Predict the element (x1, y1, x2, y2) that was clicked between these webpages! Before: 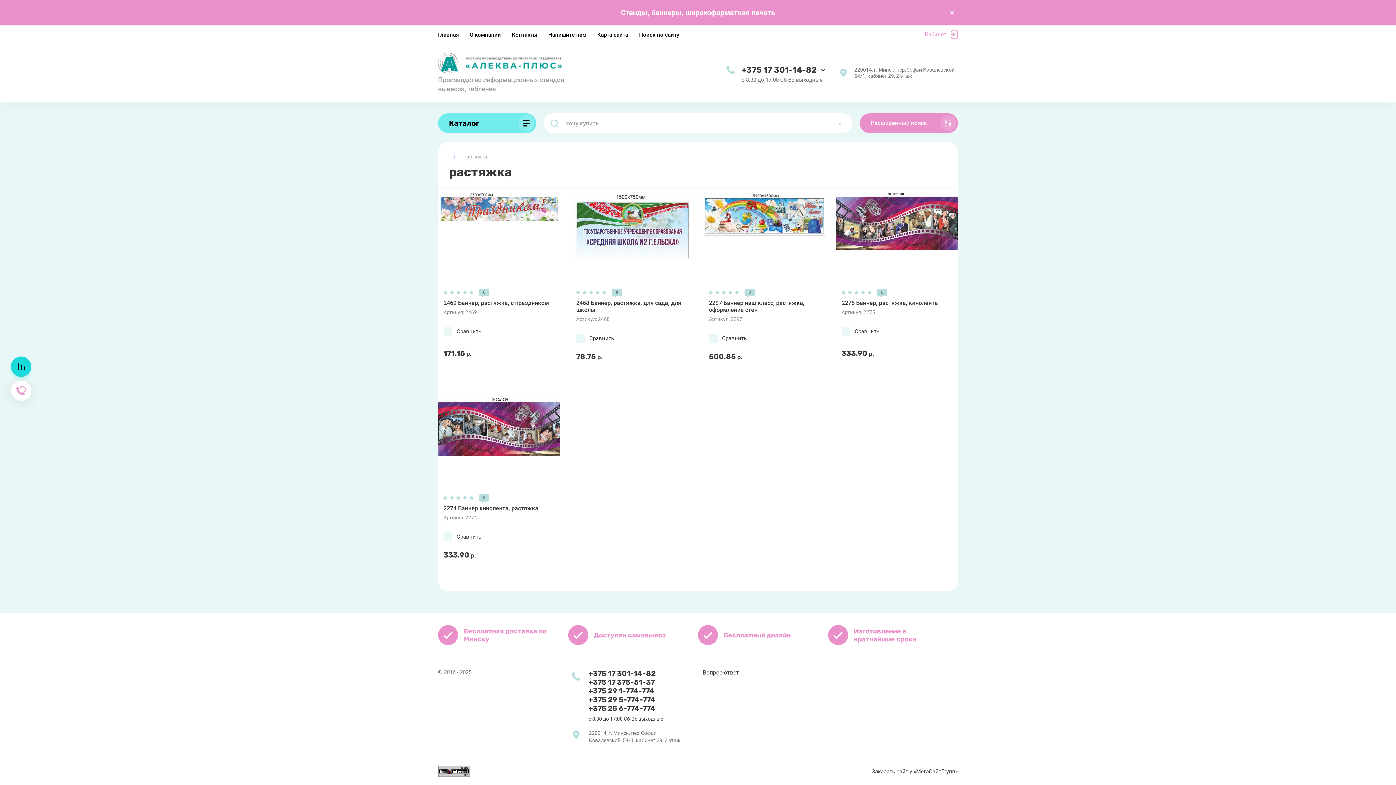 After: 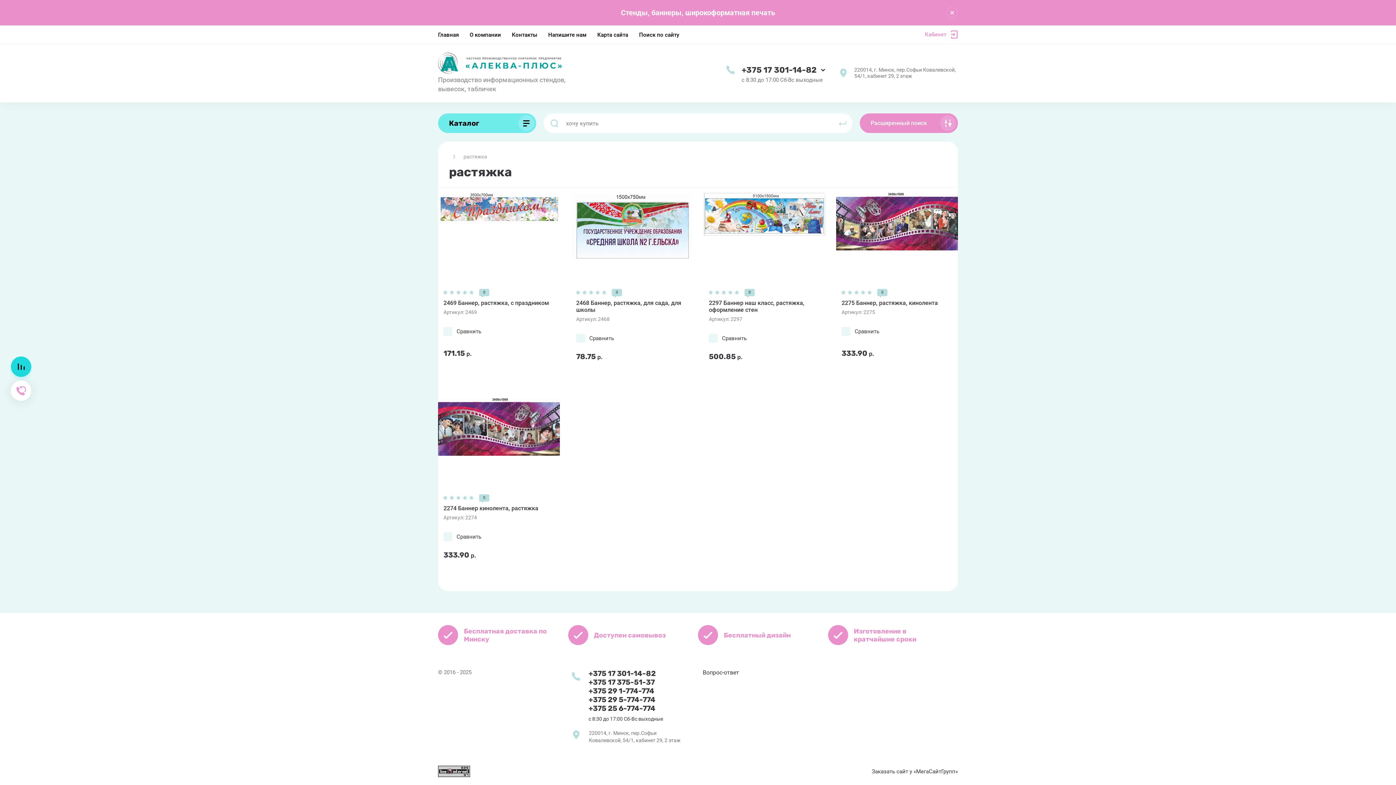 Action: bbox: (438, 768, 470, 774)